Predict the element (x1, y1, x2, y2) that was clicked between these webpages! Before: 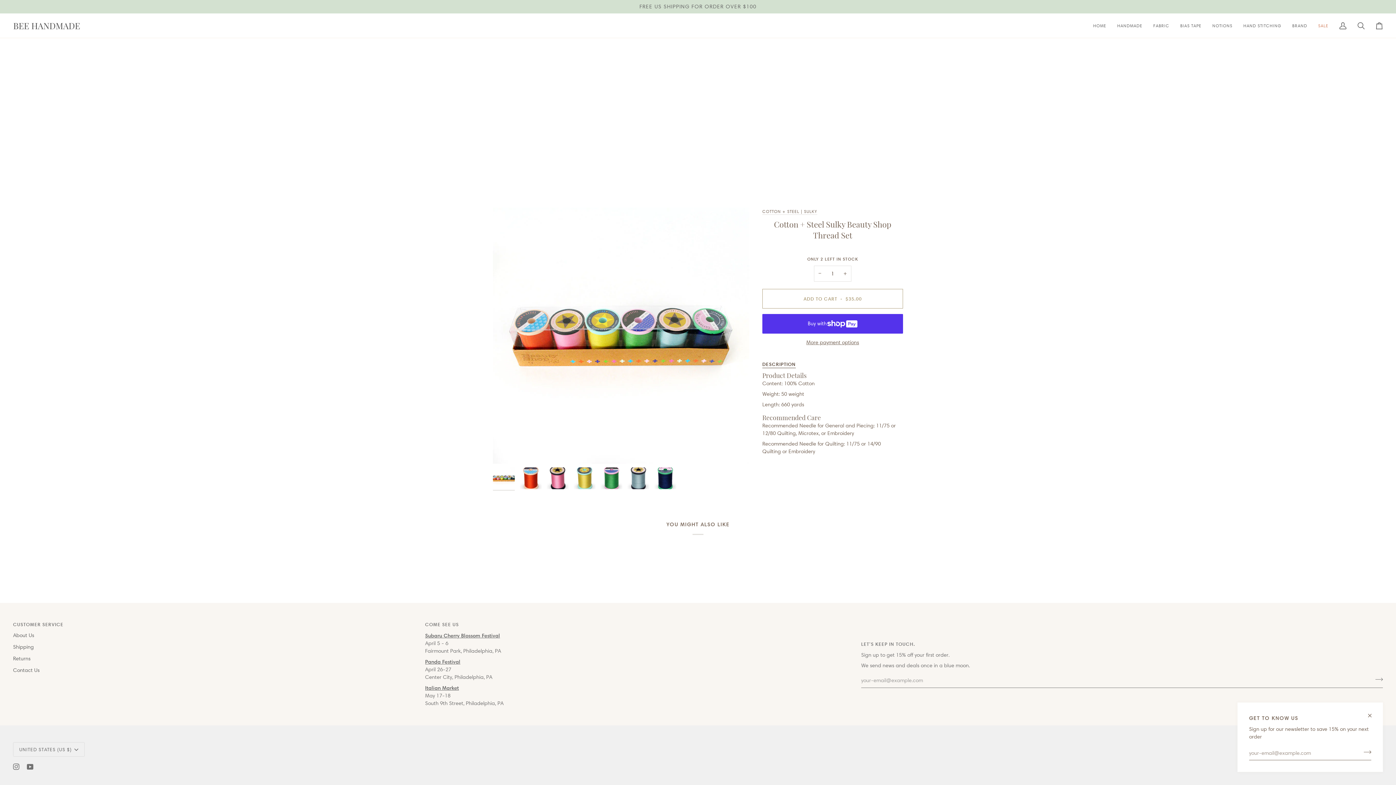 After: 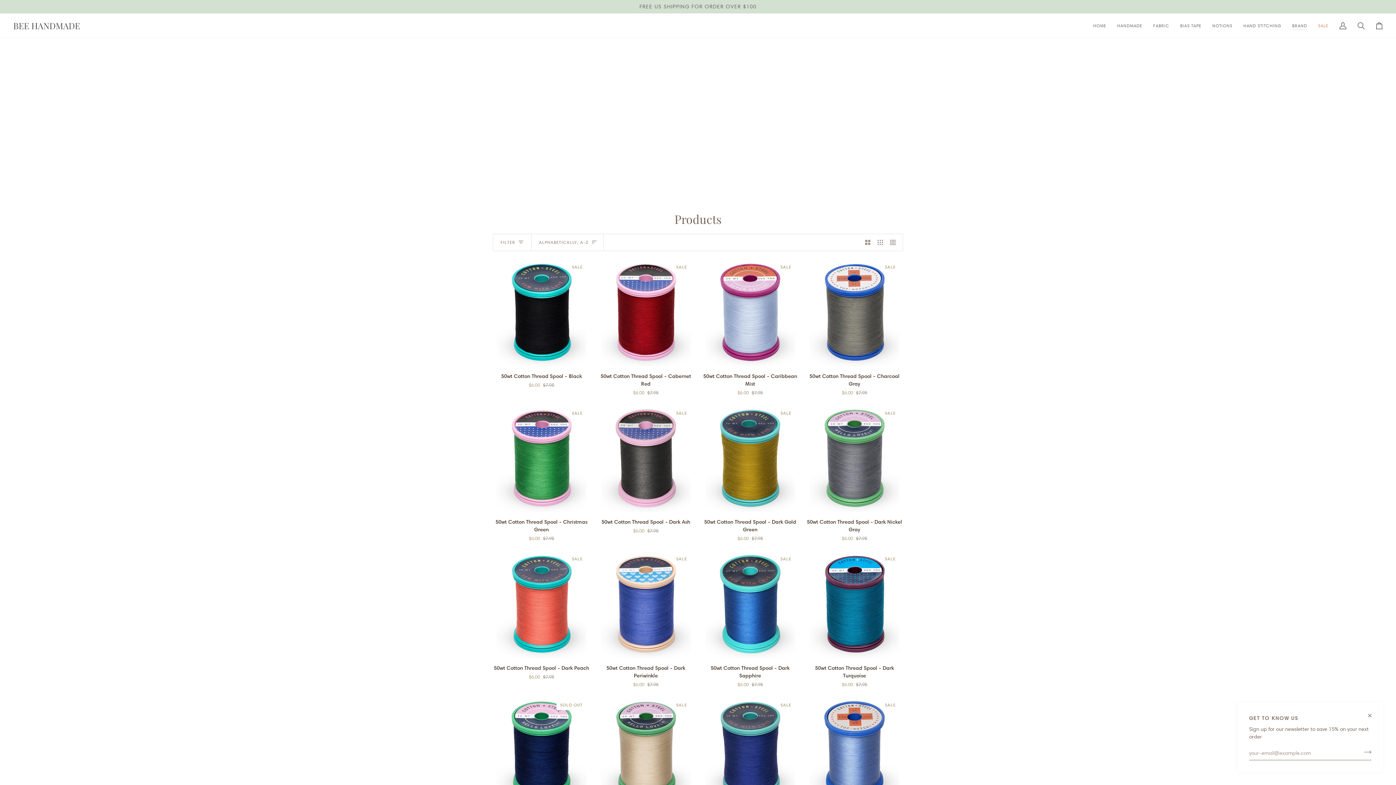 Action: label: BRAND bbox: (1287, 13, 1313, 37)